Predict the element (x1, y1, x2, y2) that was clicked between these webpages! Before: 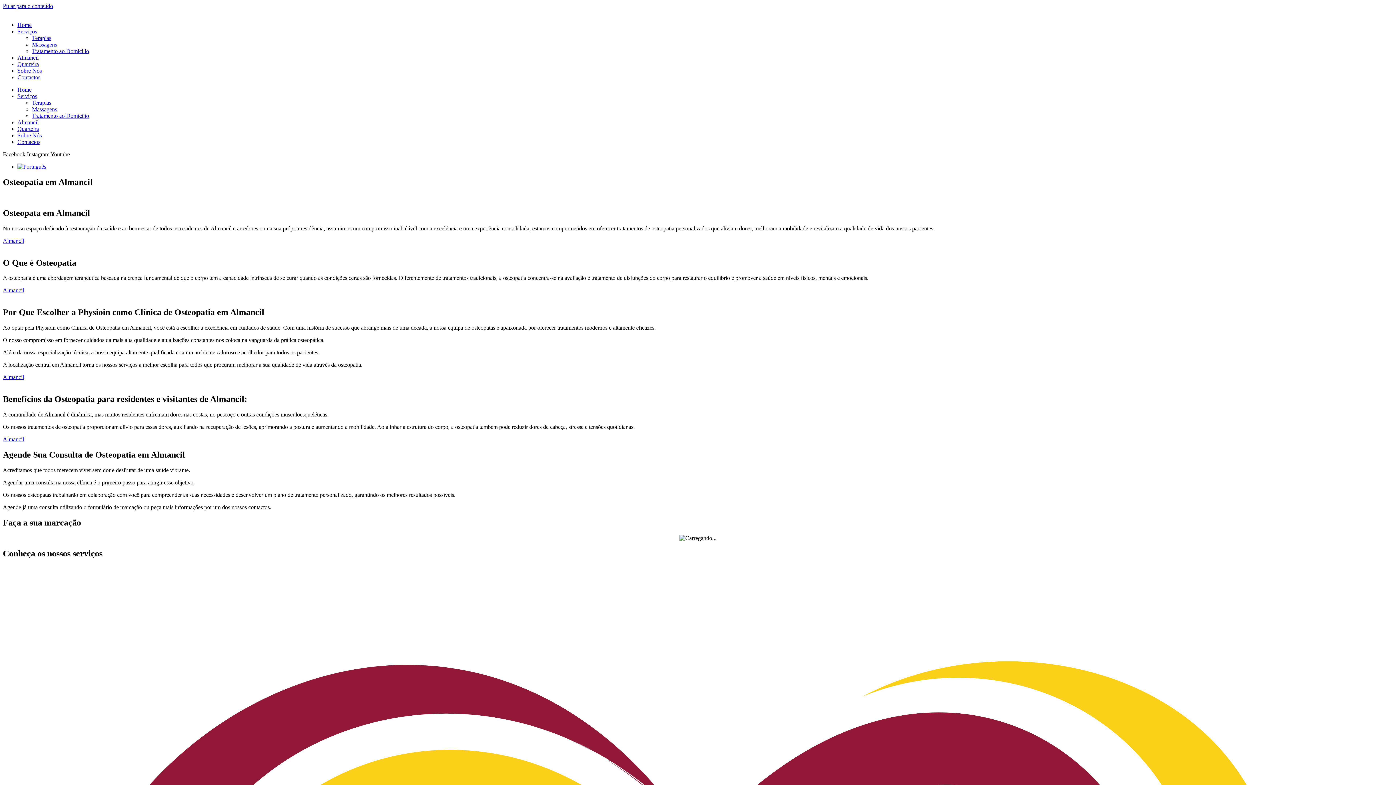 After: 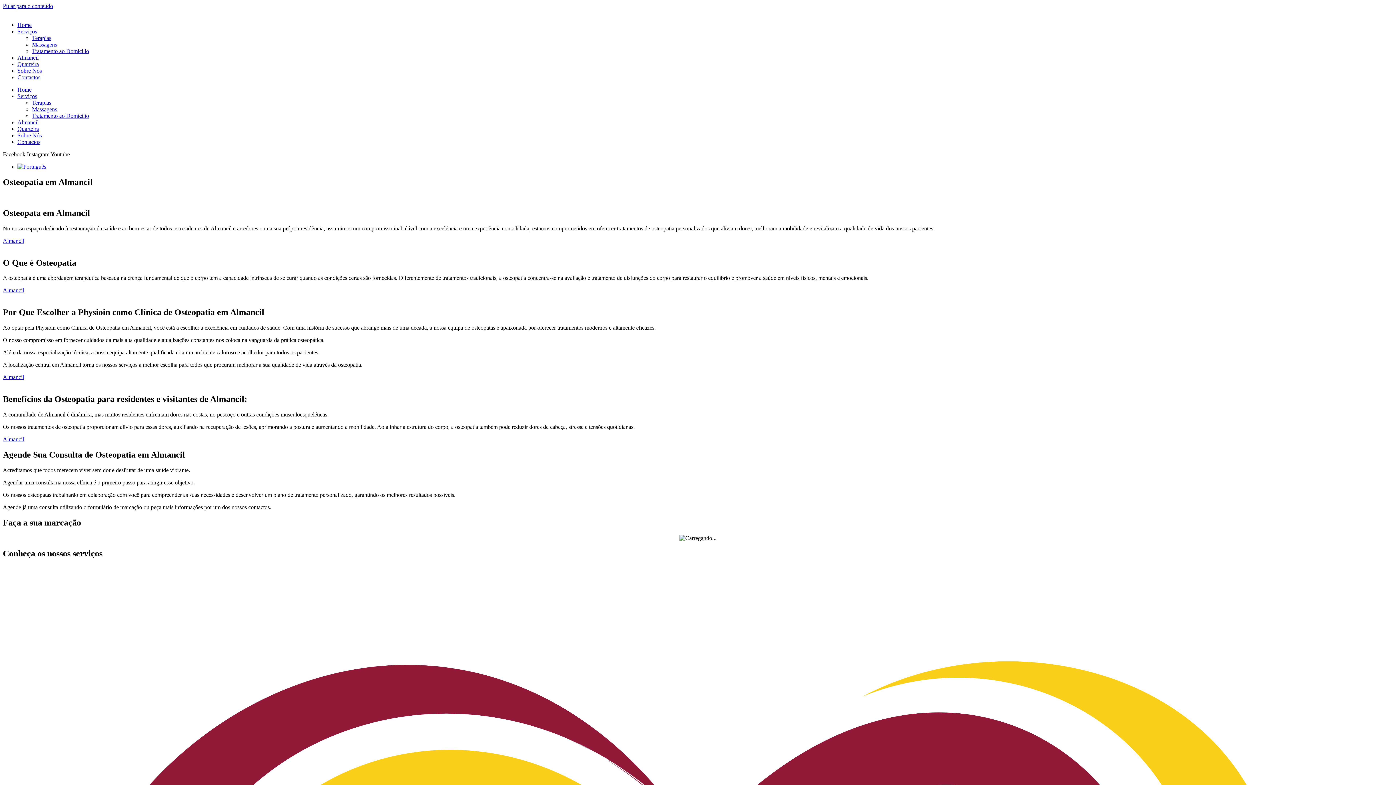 Action: label: Pular para o conteúdo bbox: (2, 2, 53, 9)